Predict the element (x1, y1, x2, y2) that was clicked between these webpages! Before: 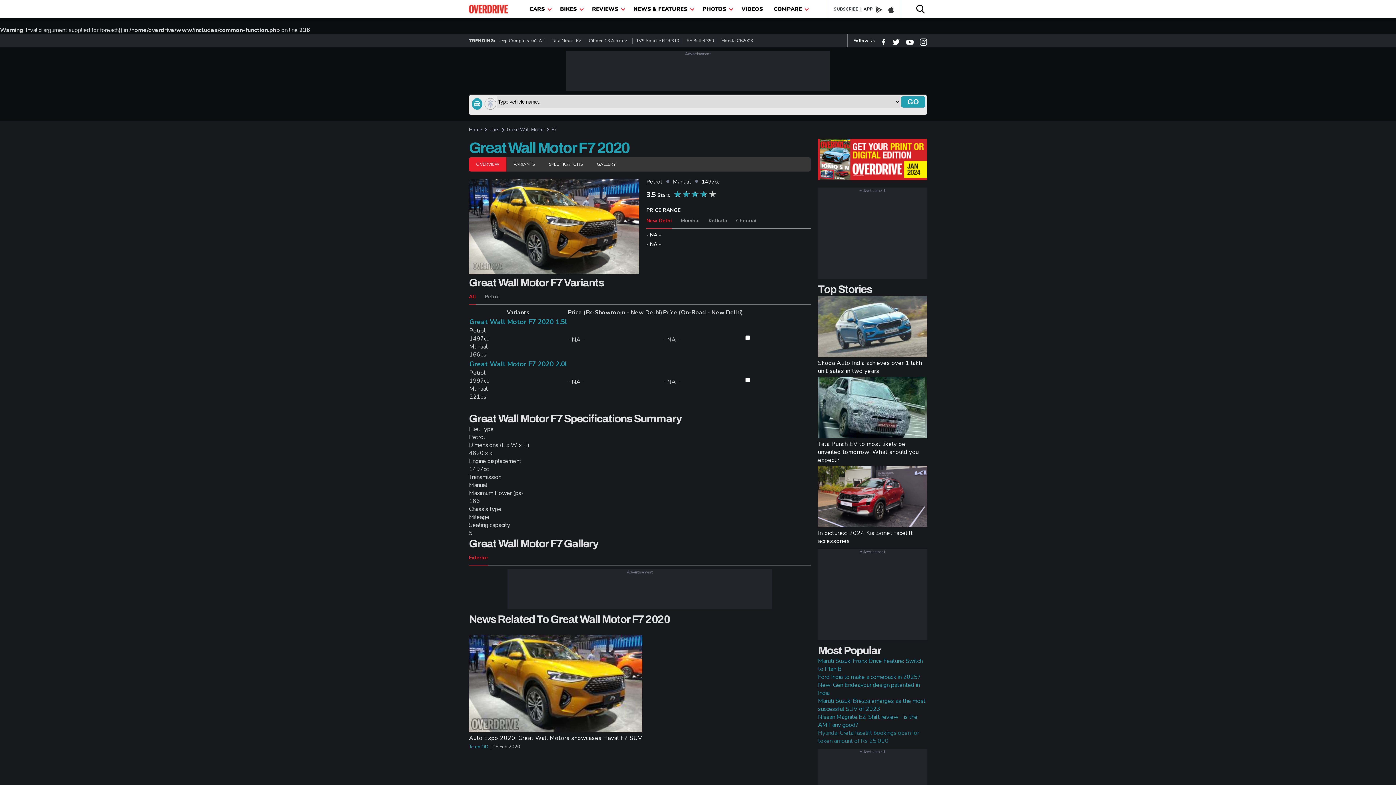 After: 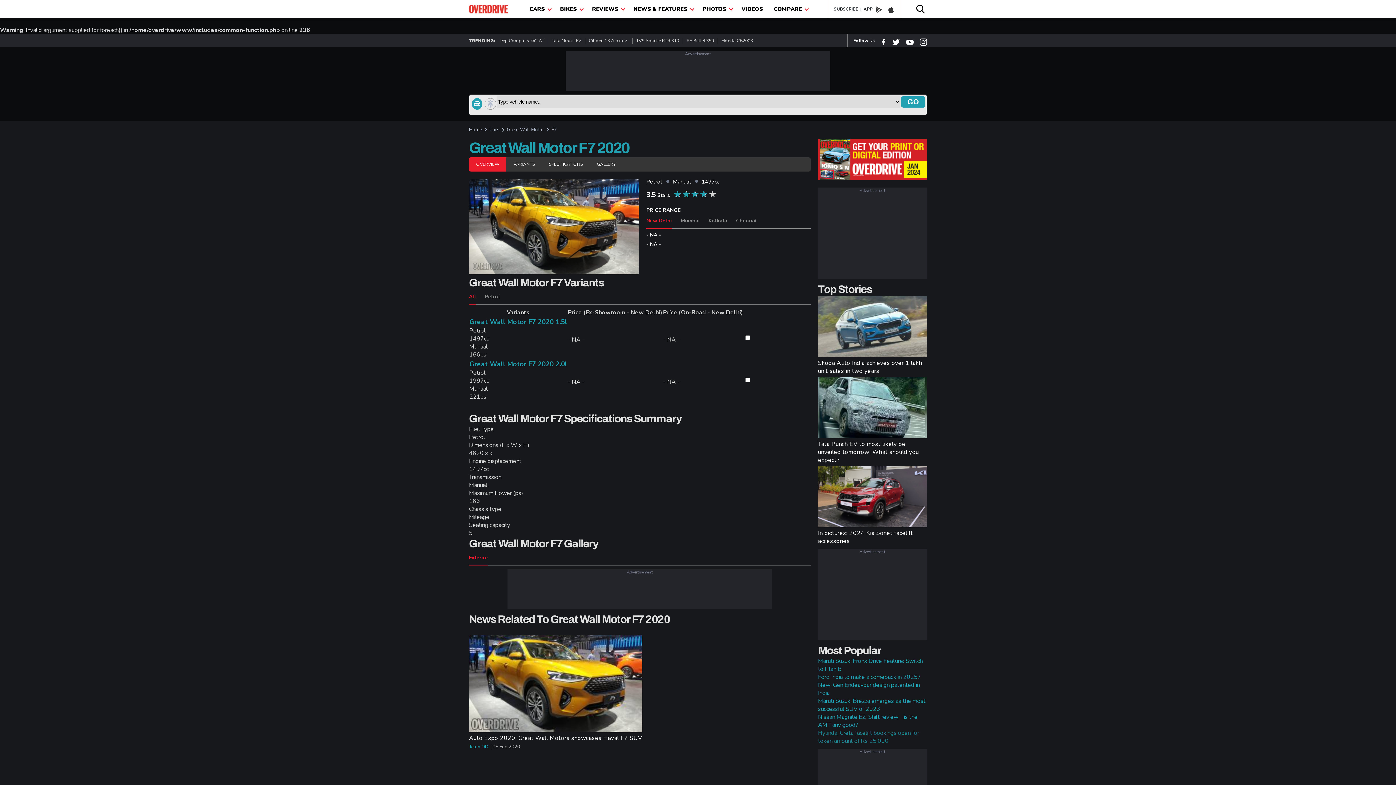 Action: bbox: (886, 35, 900, 45)